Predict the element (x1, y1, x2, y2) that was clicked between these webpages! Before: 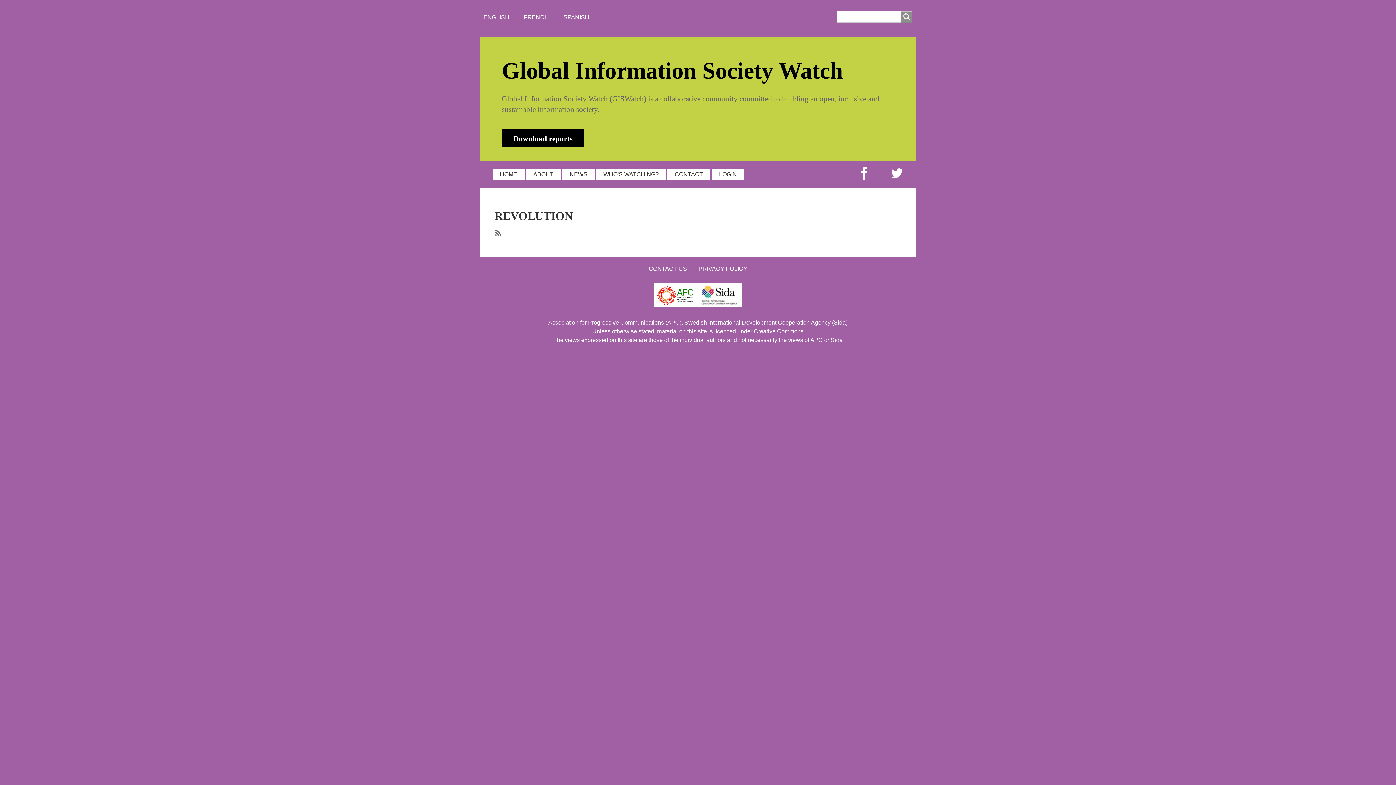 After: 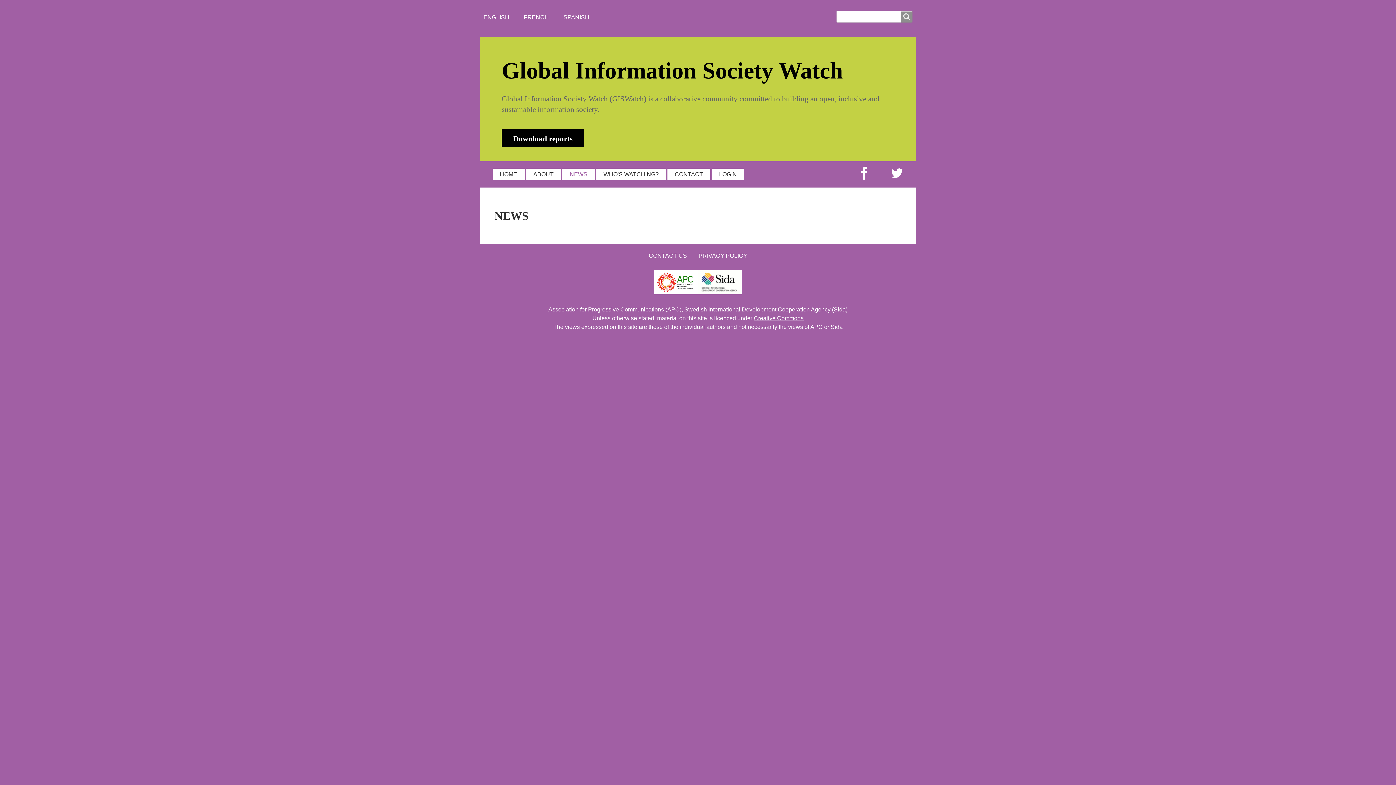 Action: label: NEWS bbox: (562, 168, 594, 180)